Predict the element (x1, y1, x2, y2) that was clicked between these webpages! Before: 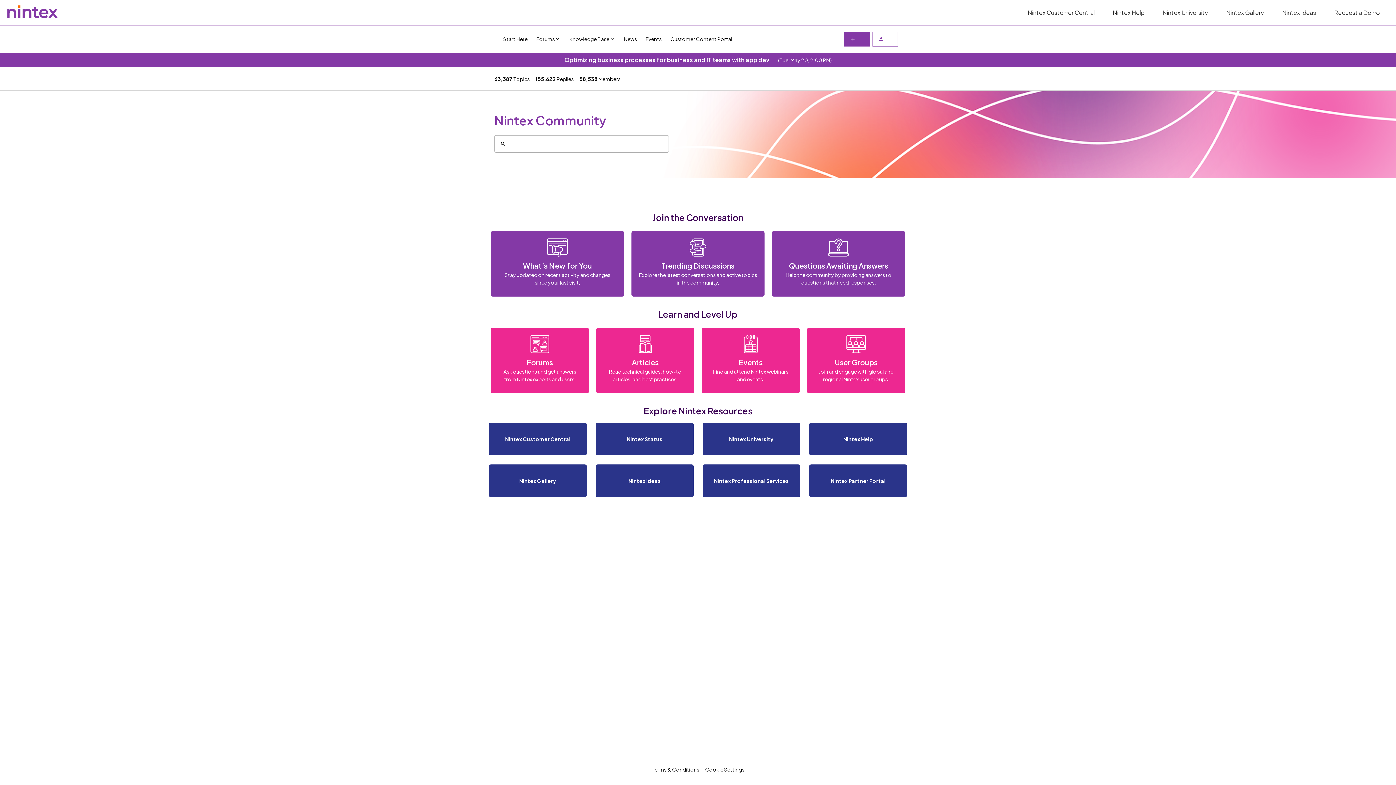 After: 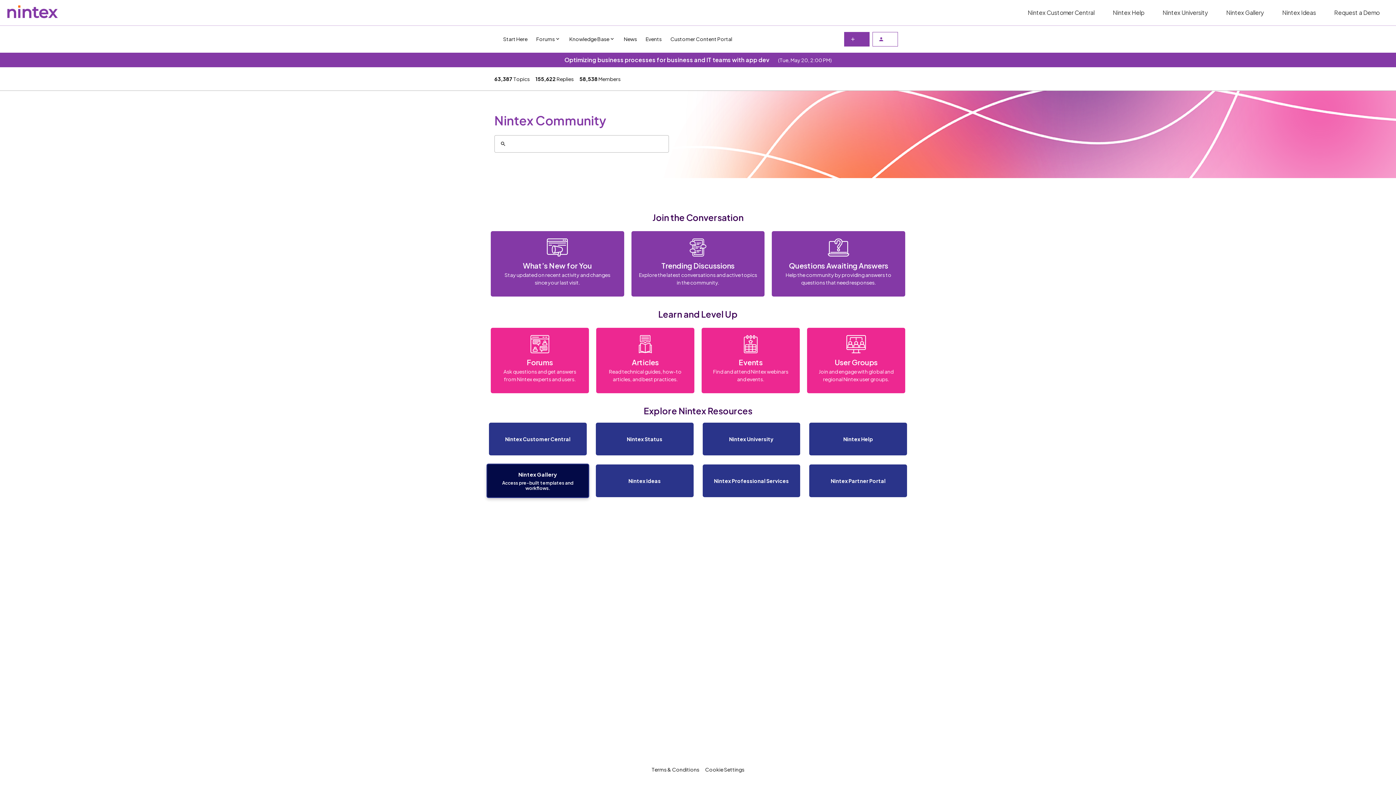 Action: label: Nintex Gallery bbox: (489, 464, 586, 497)